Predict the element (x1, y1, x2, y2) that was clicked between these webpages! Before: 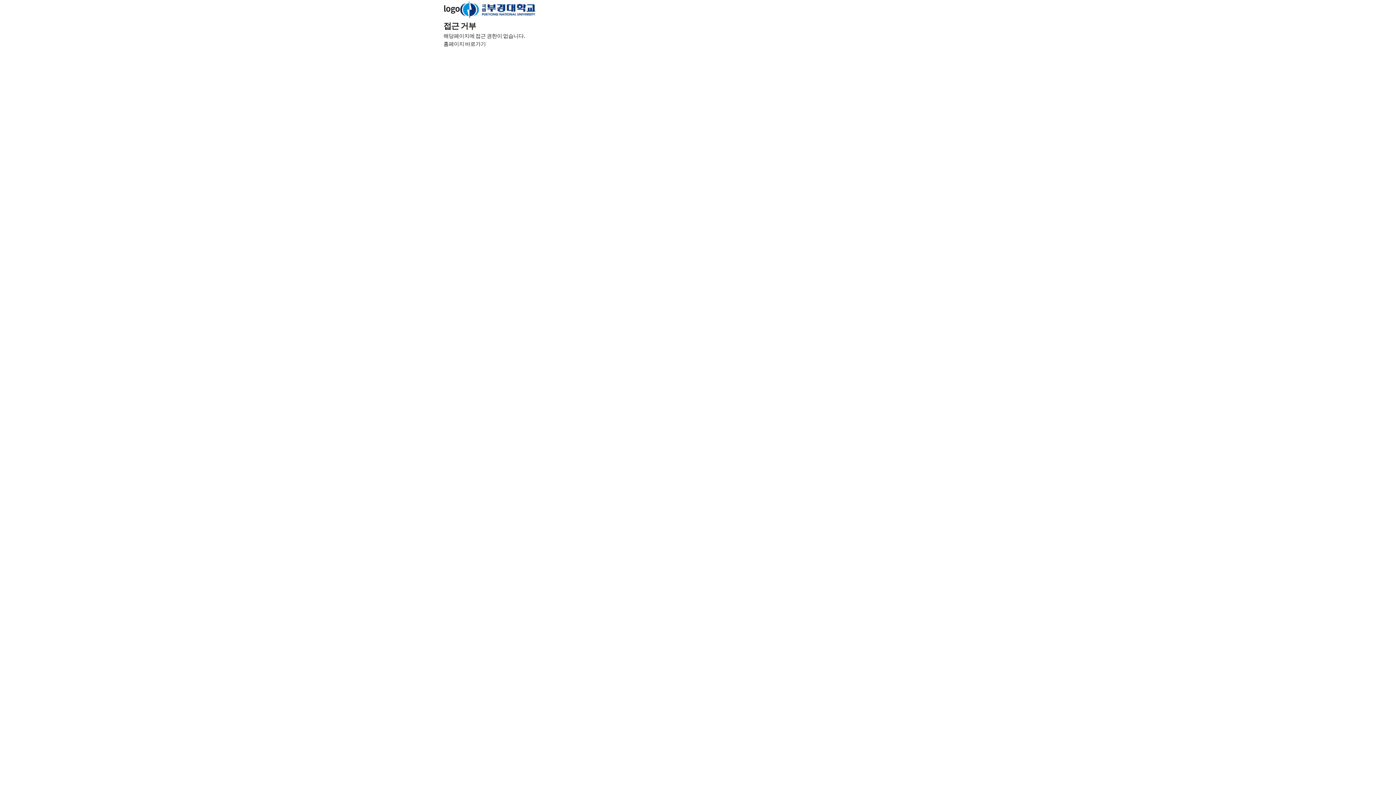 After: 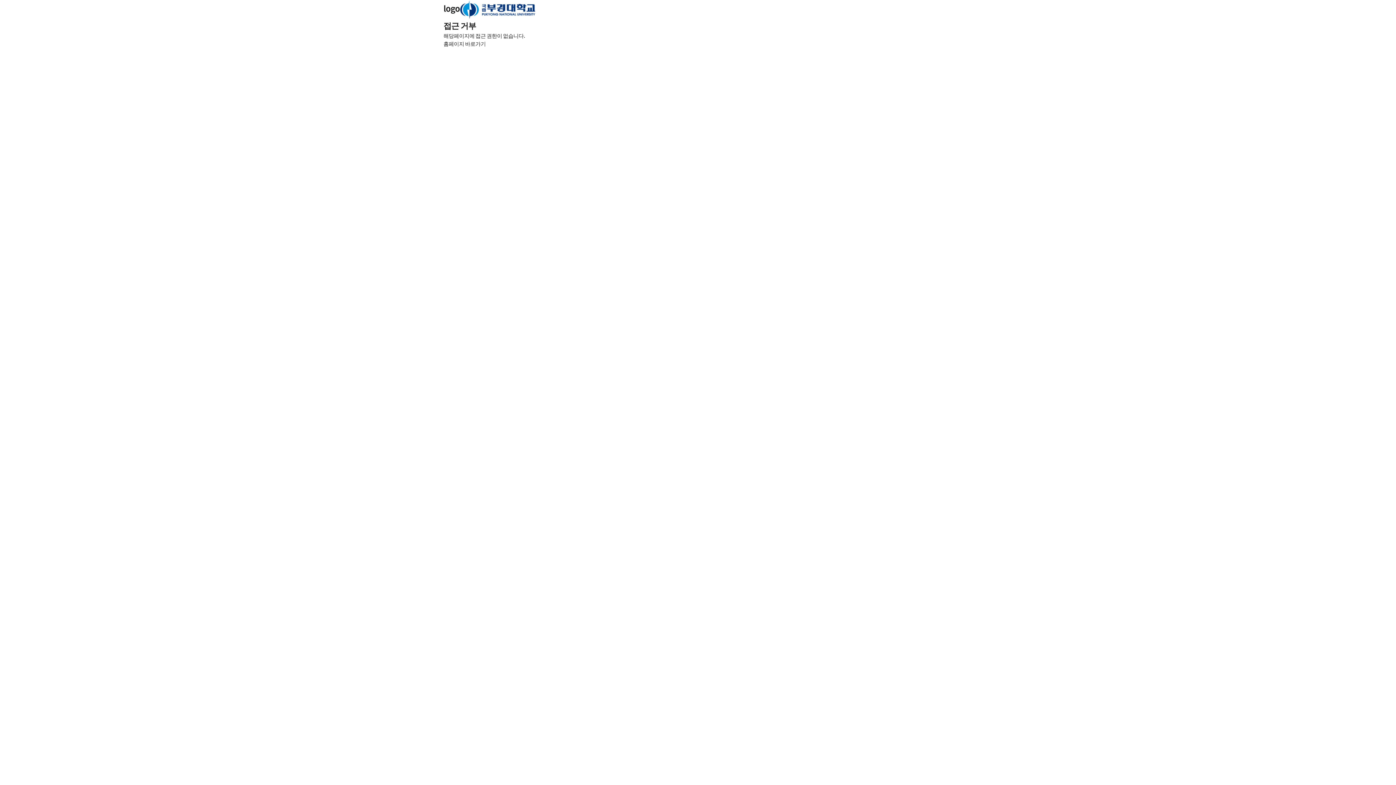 Action: label: 홈페이지 바로가기 bbox: (443, 39, 485, 47)